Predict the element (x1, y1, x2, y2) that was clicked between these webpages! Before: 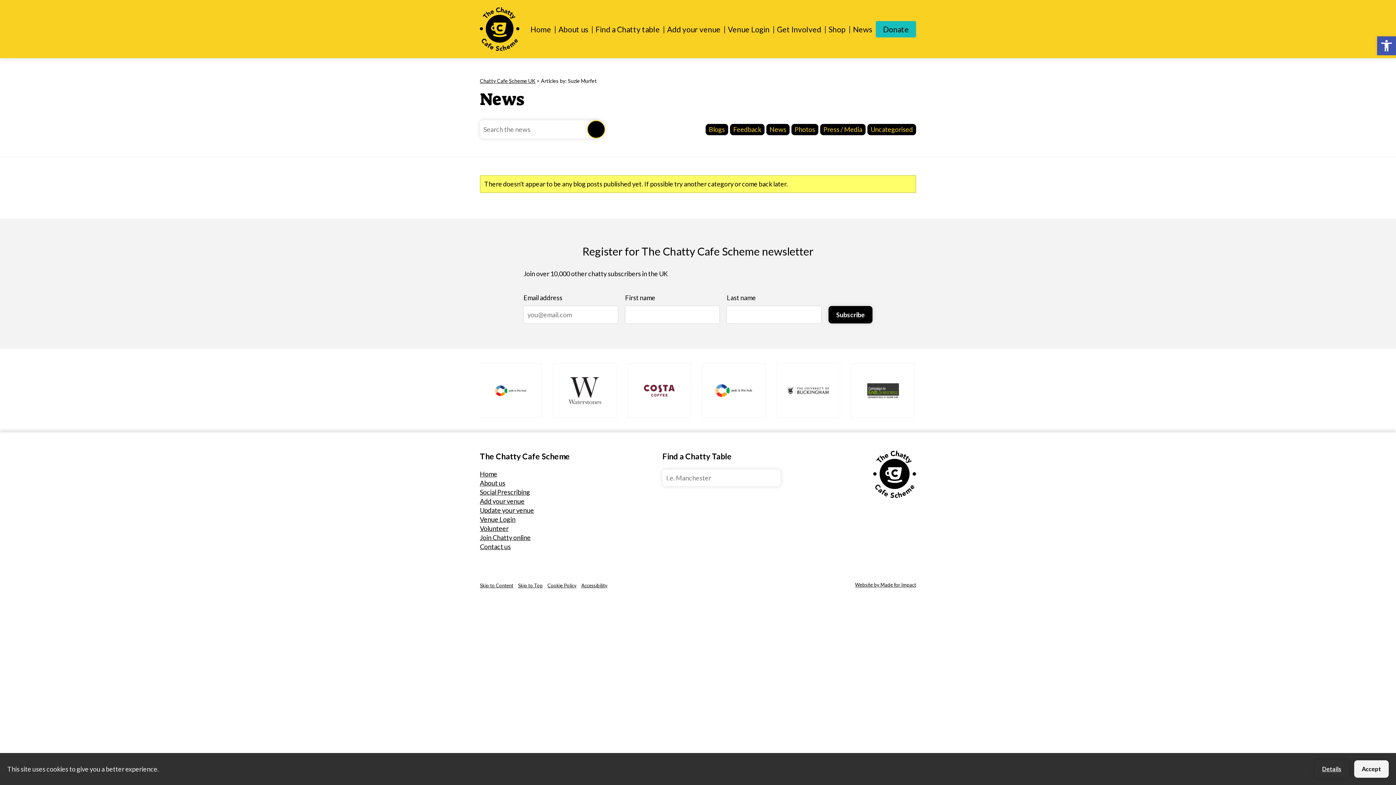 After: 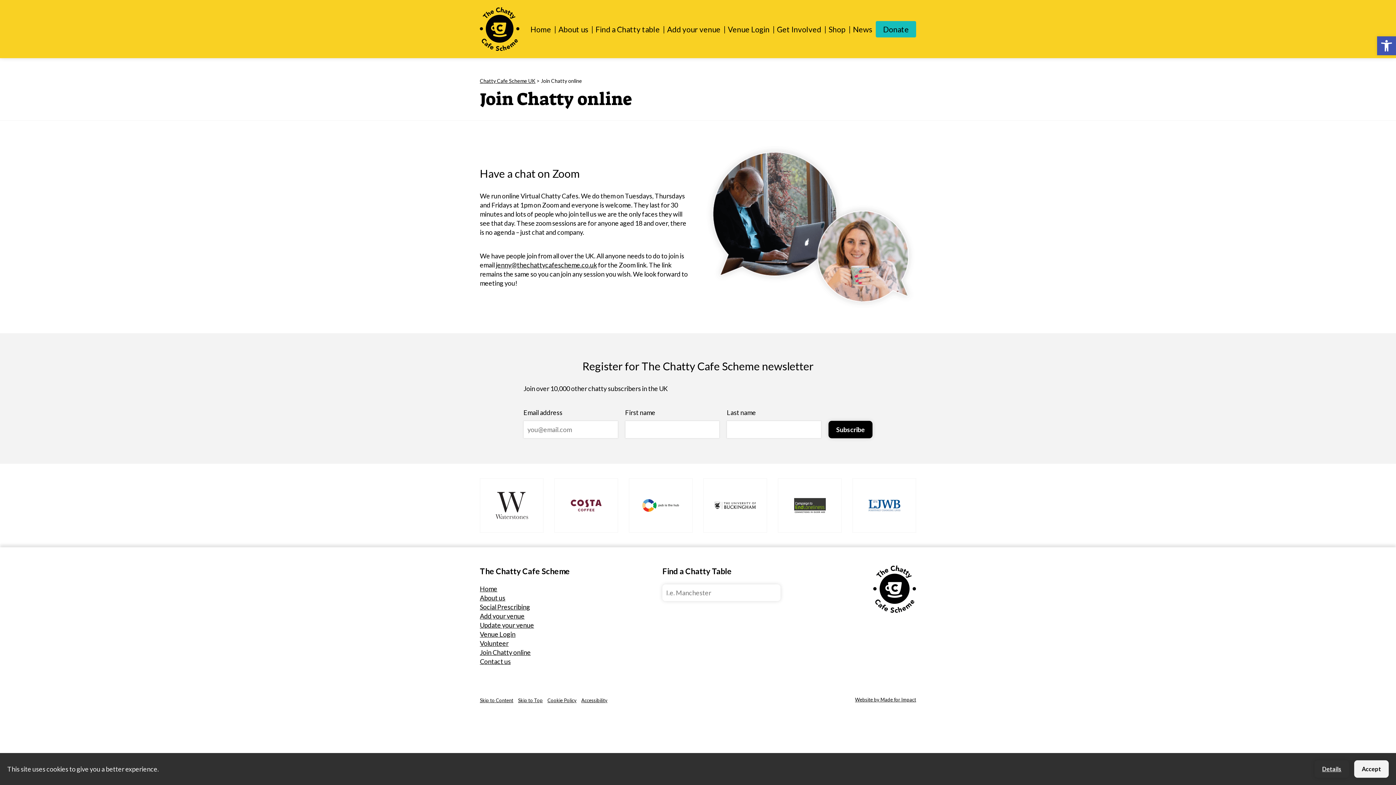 Action: bbox: (480, 533, 530, 541) label: Join Chatty online